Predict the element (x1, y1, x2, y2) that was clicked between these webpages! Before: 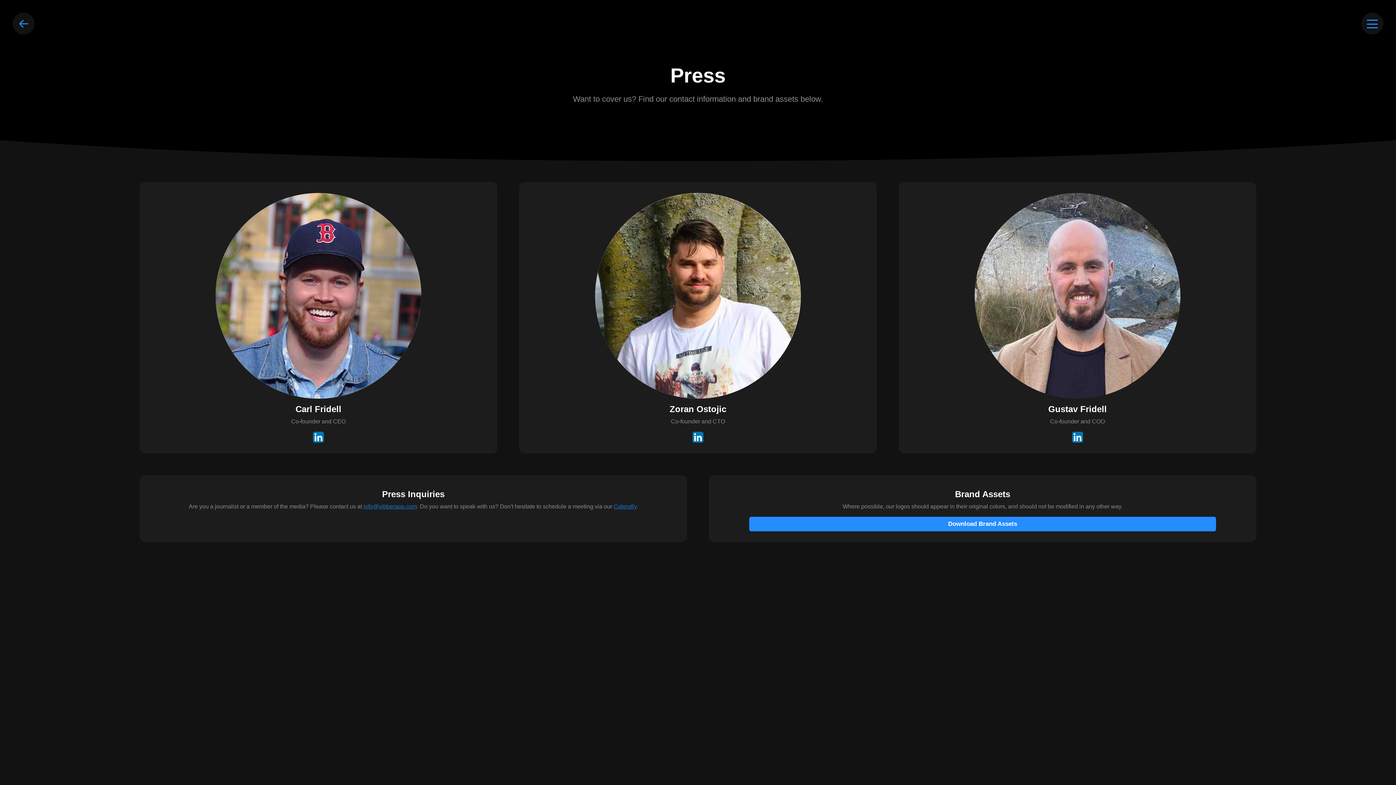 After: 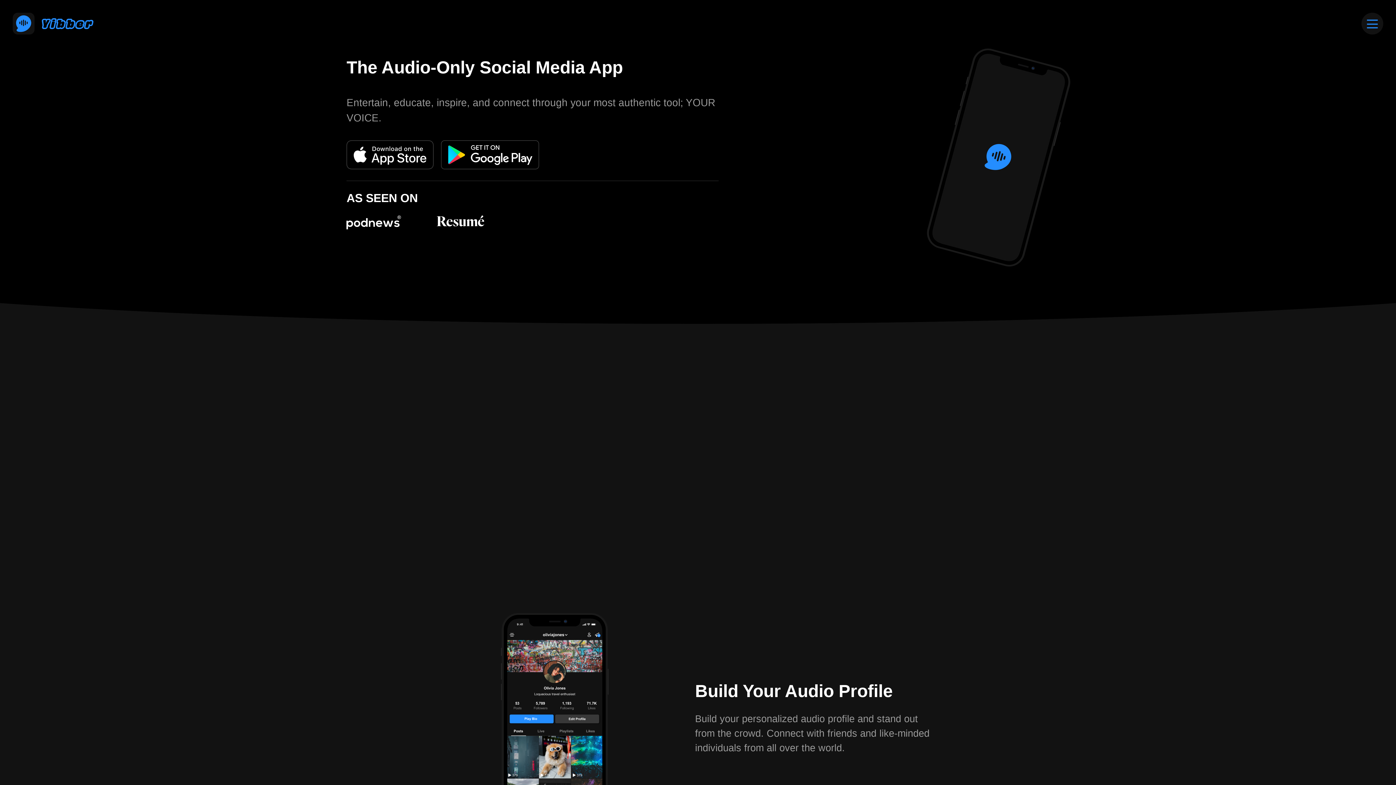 Action: bbox: (12, 12, 34, 34)